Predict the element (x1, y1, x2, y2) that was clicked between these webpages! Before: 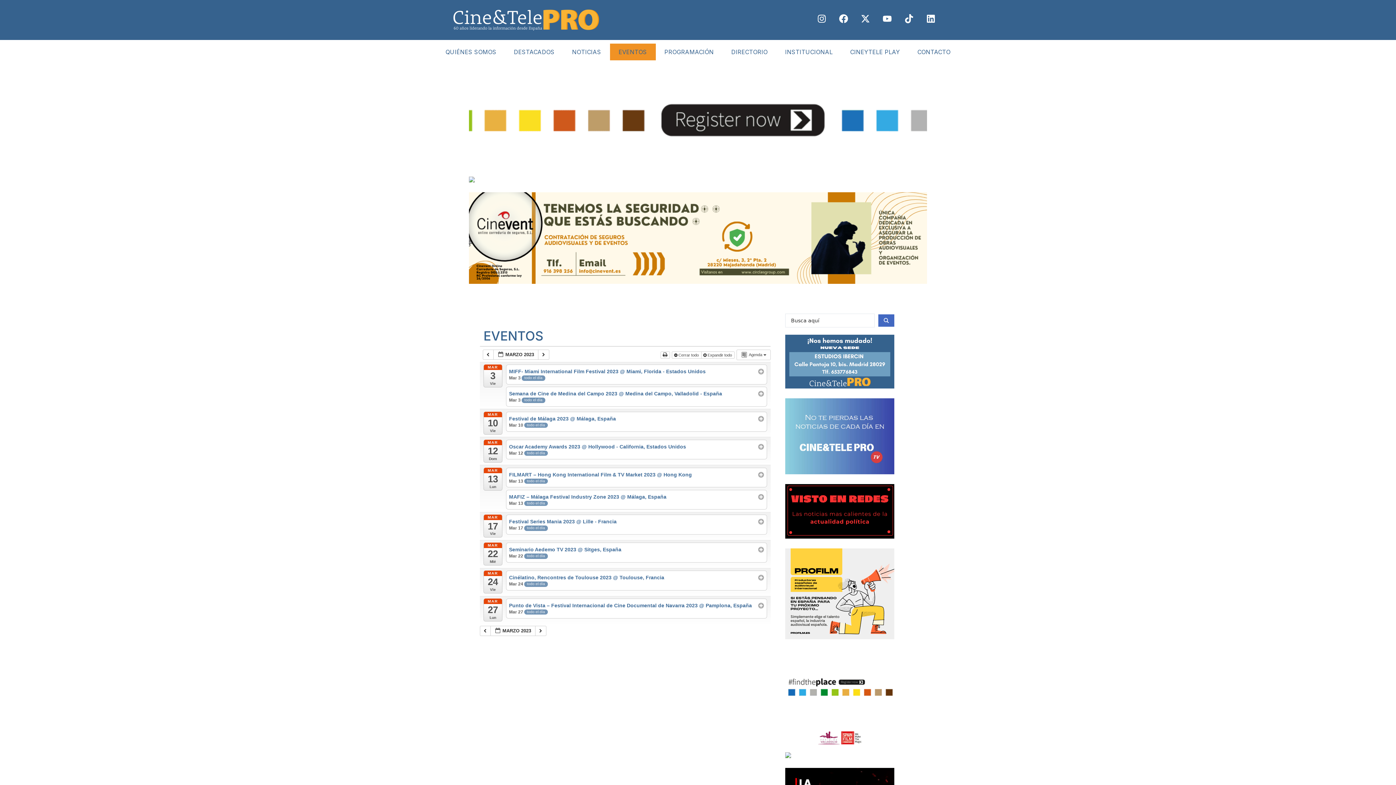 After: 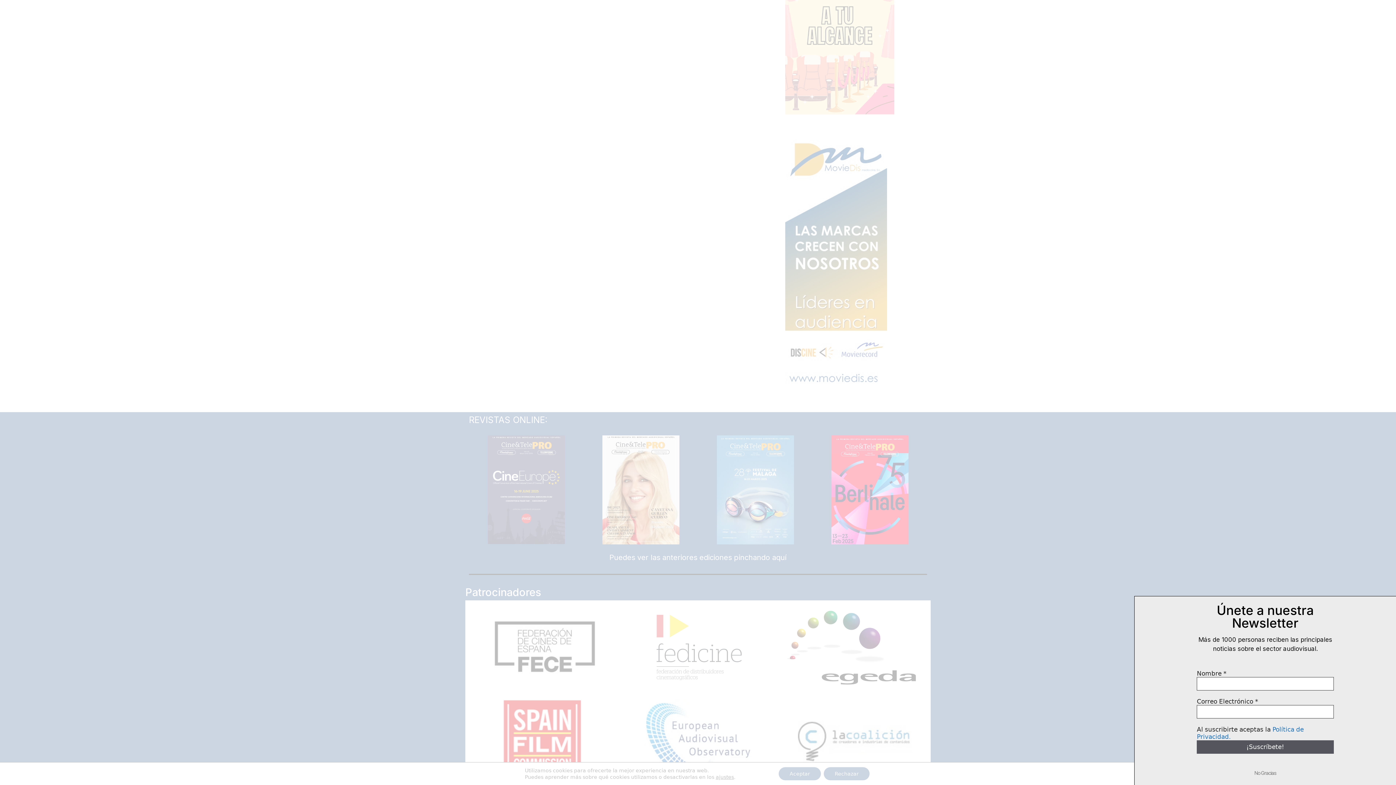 Action: label: Instagram bbox: (812, 9, 830, 27)